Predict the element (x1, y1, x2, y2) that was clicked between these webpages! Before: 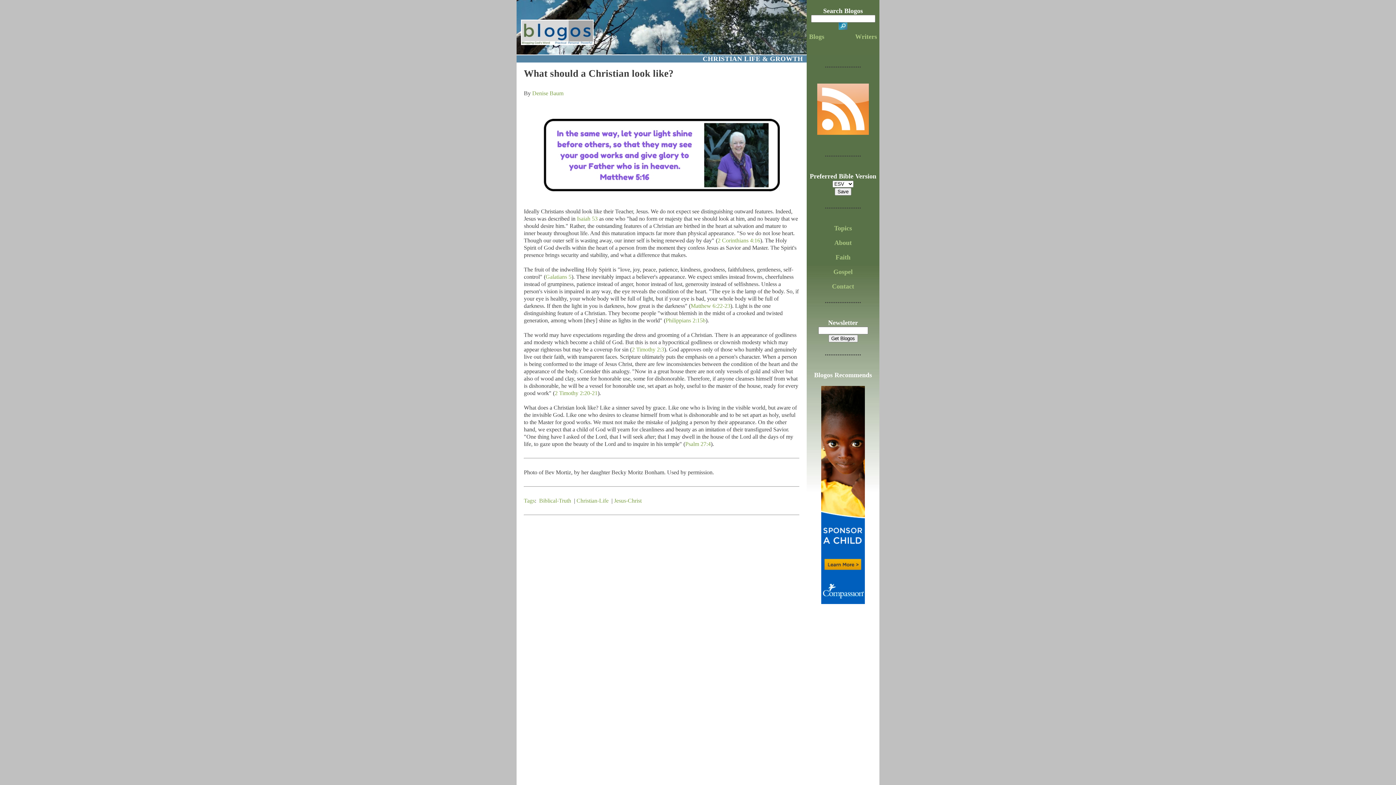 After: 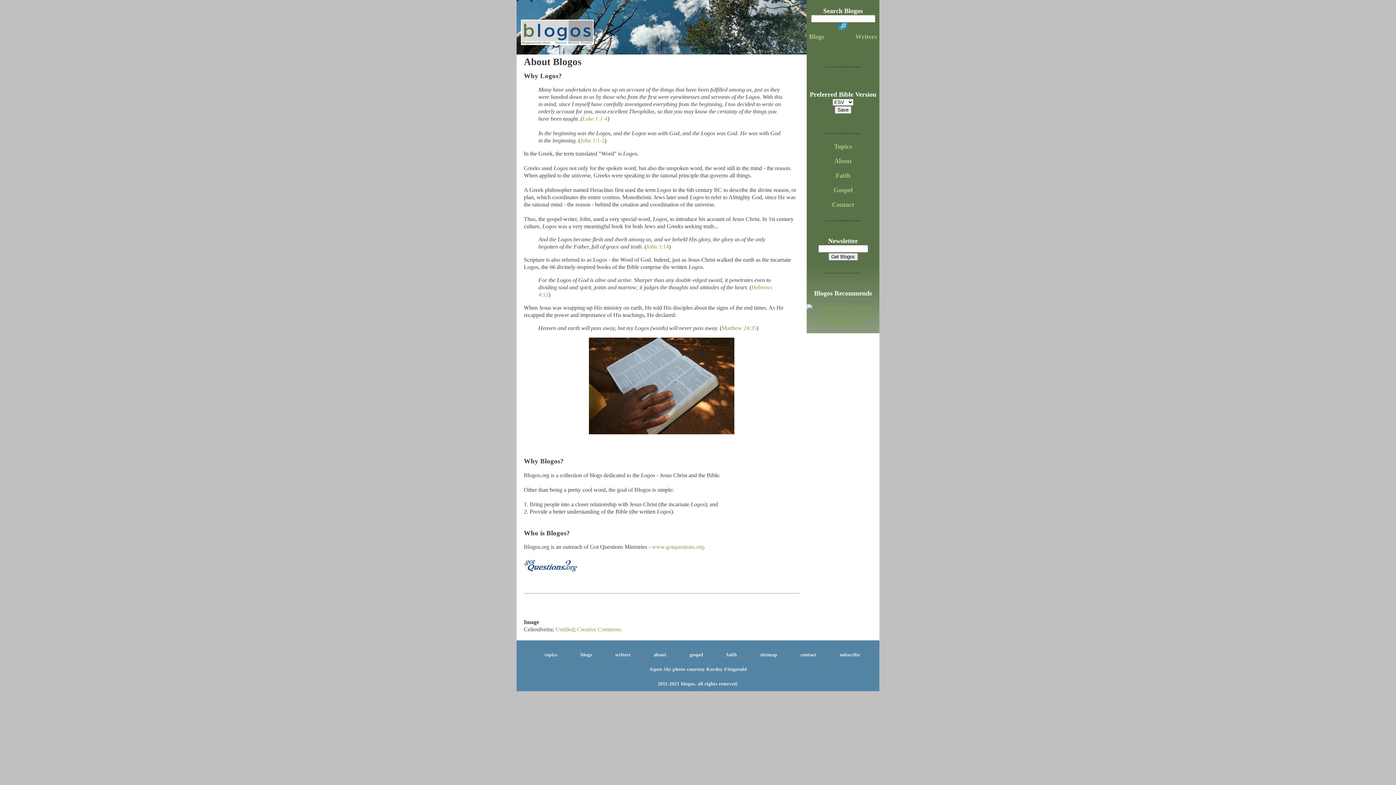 Action: bbox: (834, 239, 852, 246) label: About